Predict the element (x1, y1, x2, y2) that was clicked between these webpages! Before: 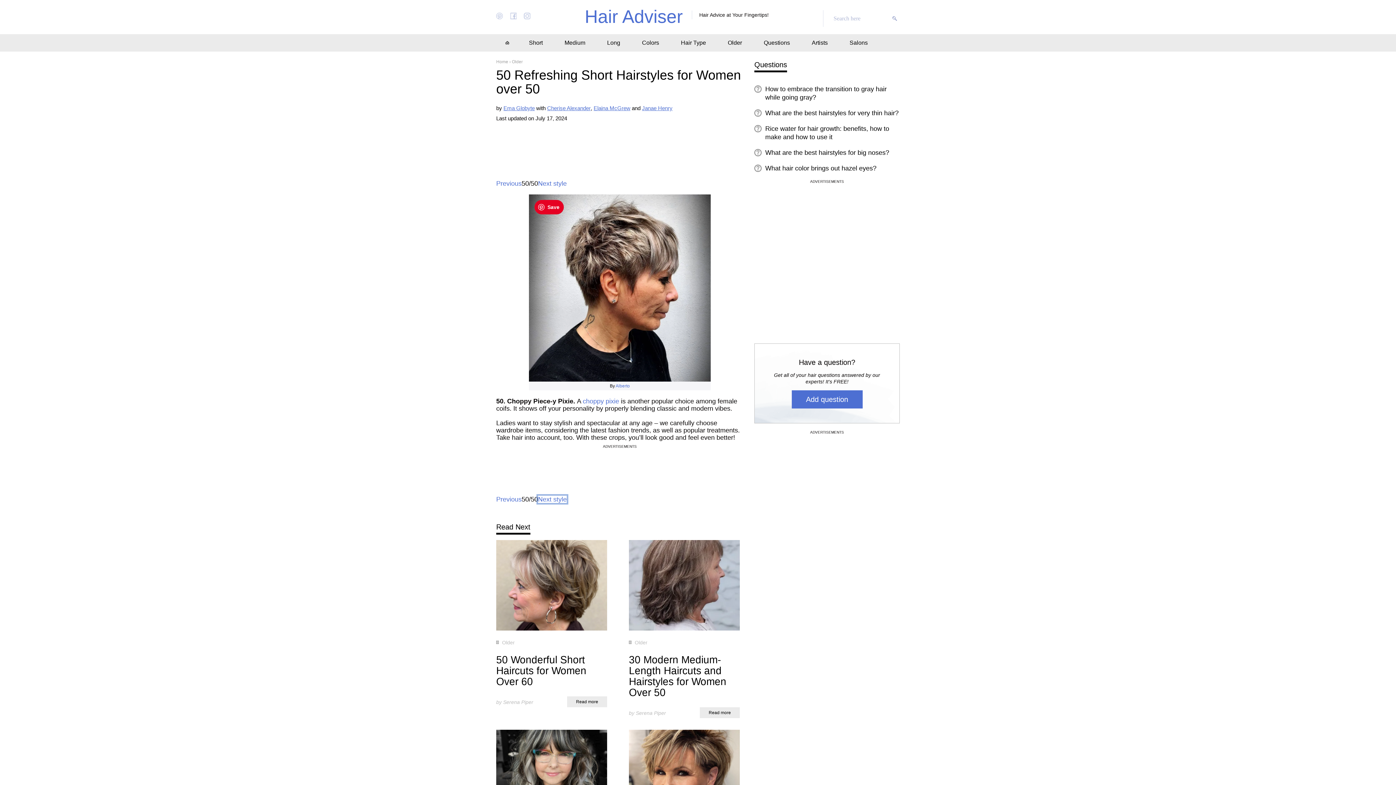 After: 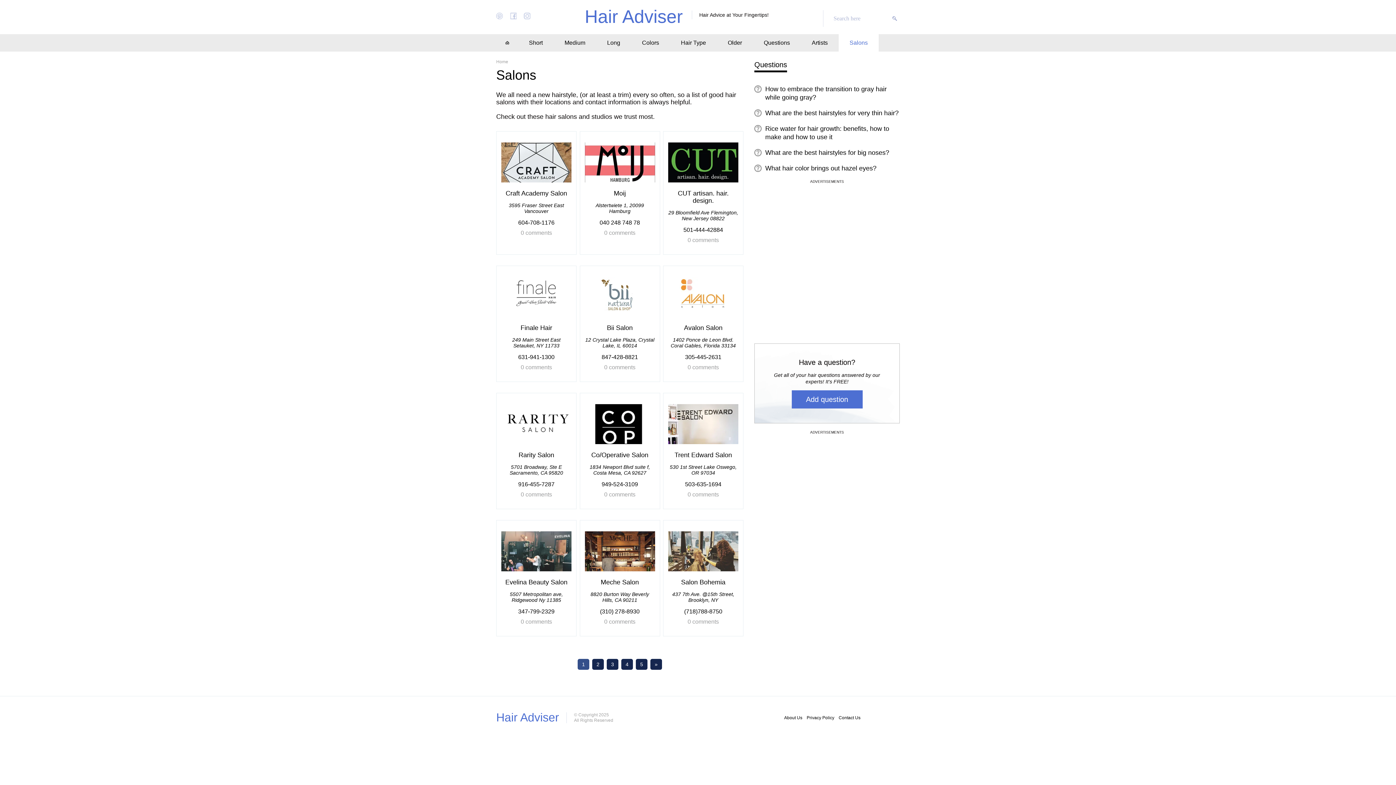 Action: bbox: (838, 34, 878, 51) label: Salons